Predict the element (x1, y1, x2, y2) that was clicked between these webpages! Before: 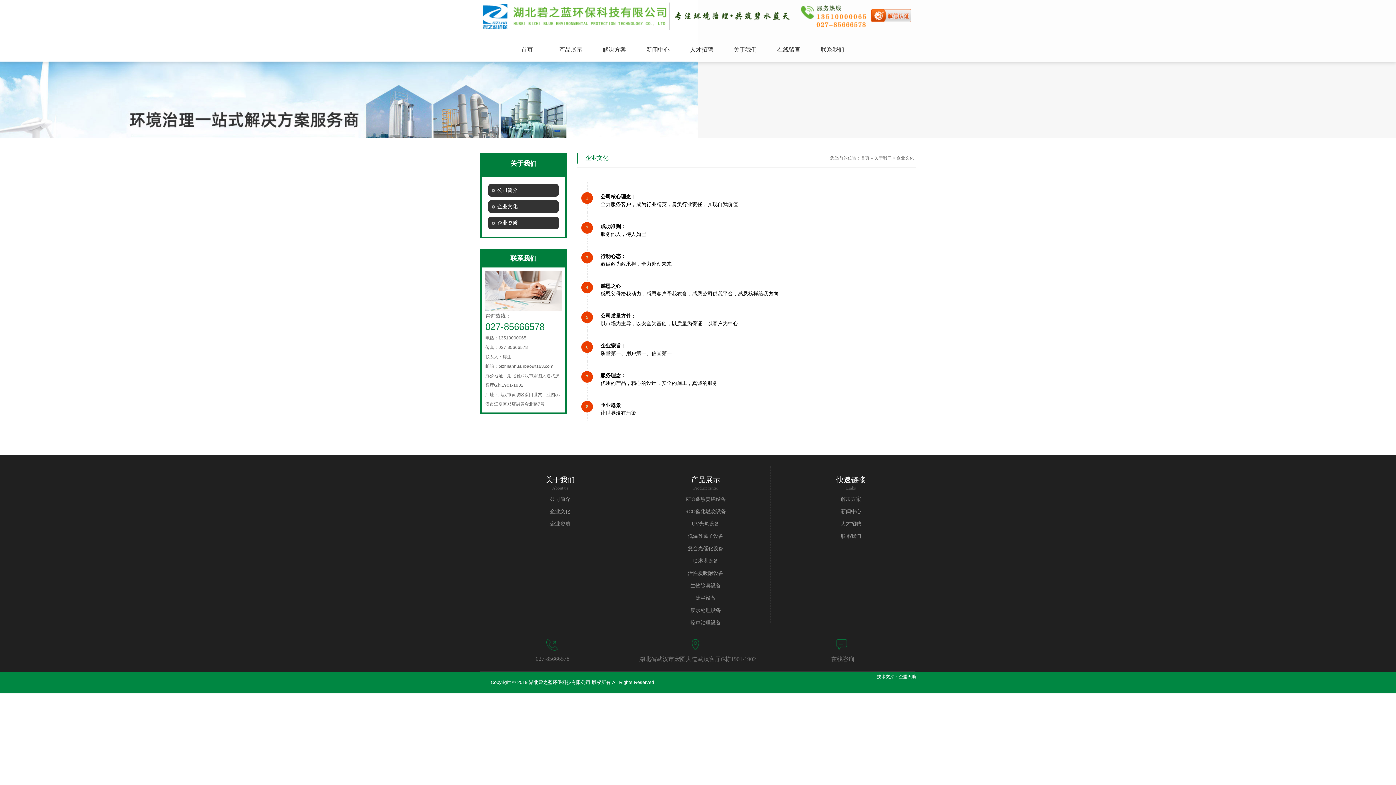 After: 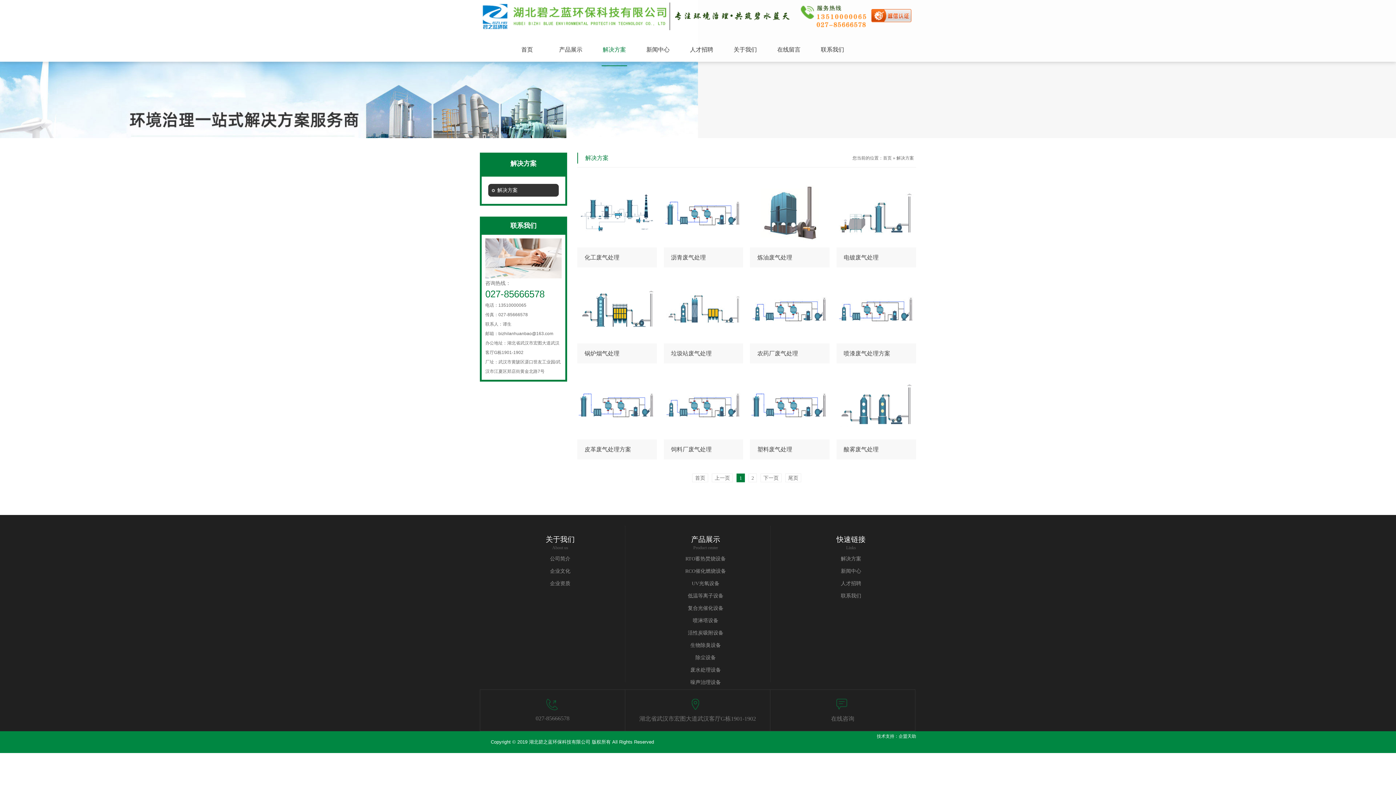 Action: bbox: (592, 35, 636, 66) label: 解决方案